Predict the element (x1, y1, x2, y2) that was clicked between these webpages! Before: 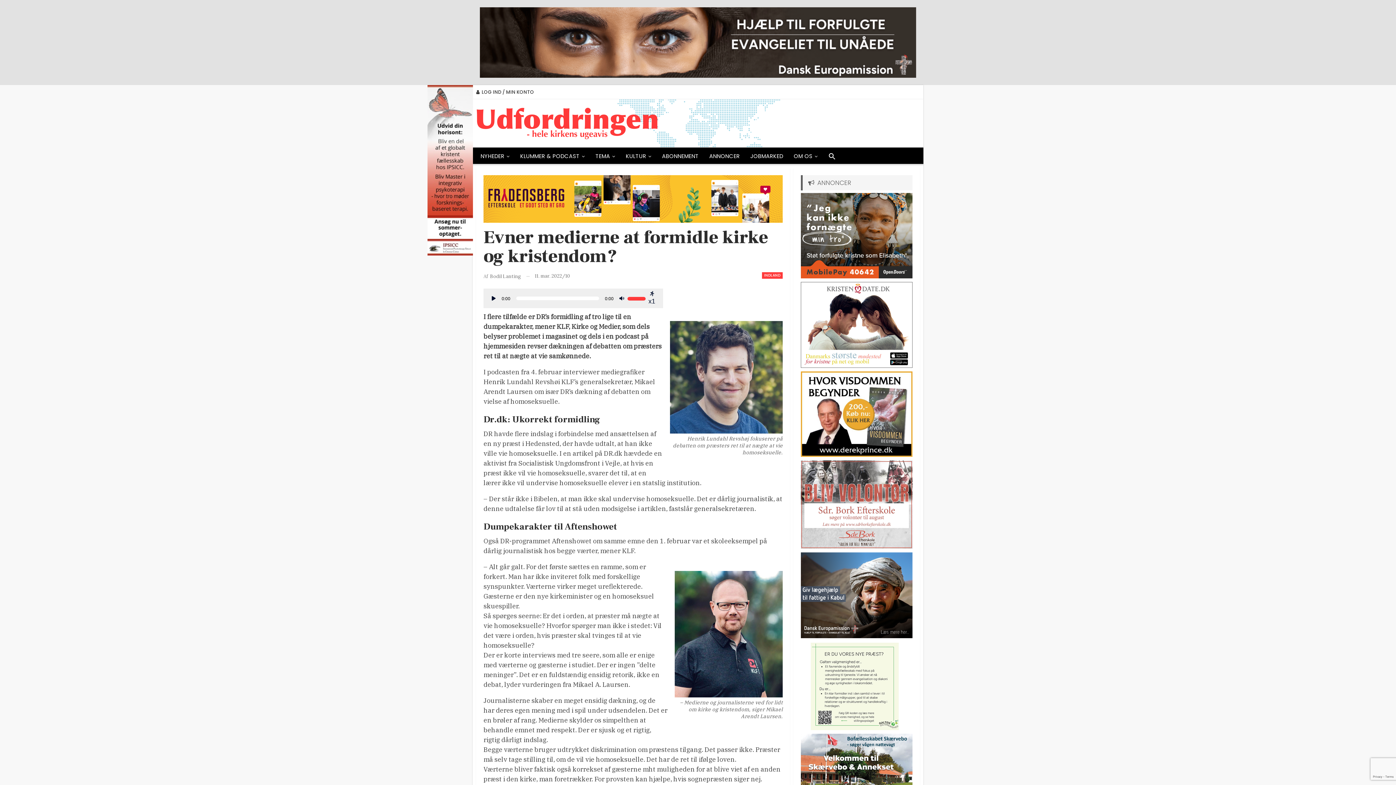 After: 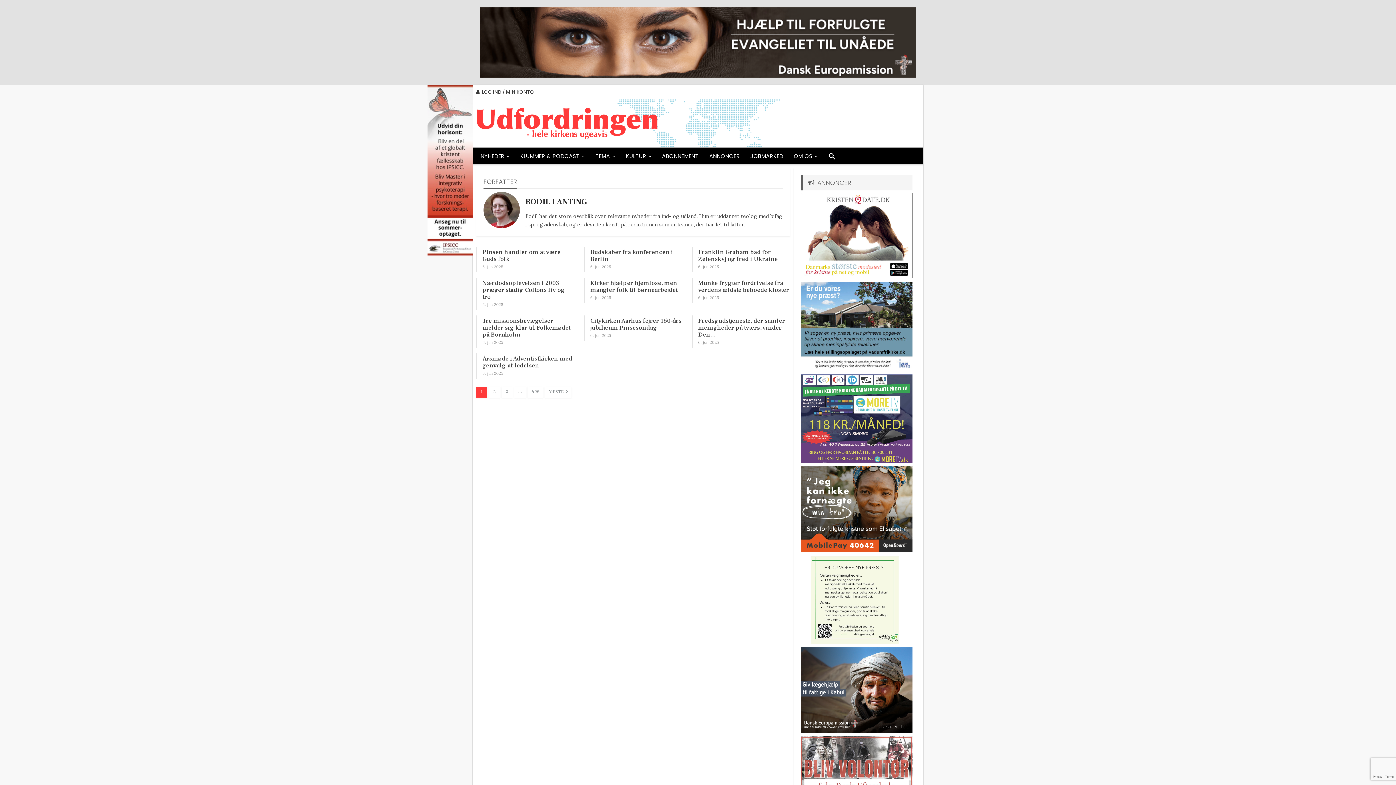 Action: label: Af Bodil Lanting bbox: (483, 271, 521, 281)